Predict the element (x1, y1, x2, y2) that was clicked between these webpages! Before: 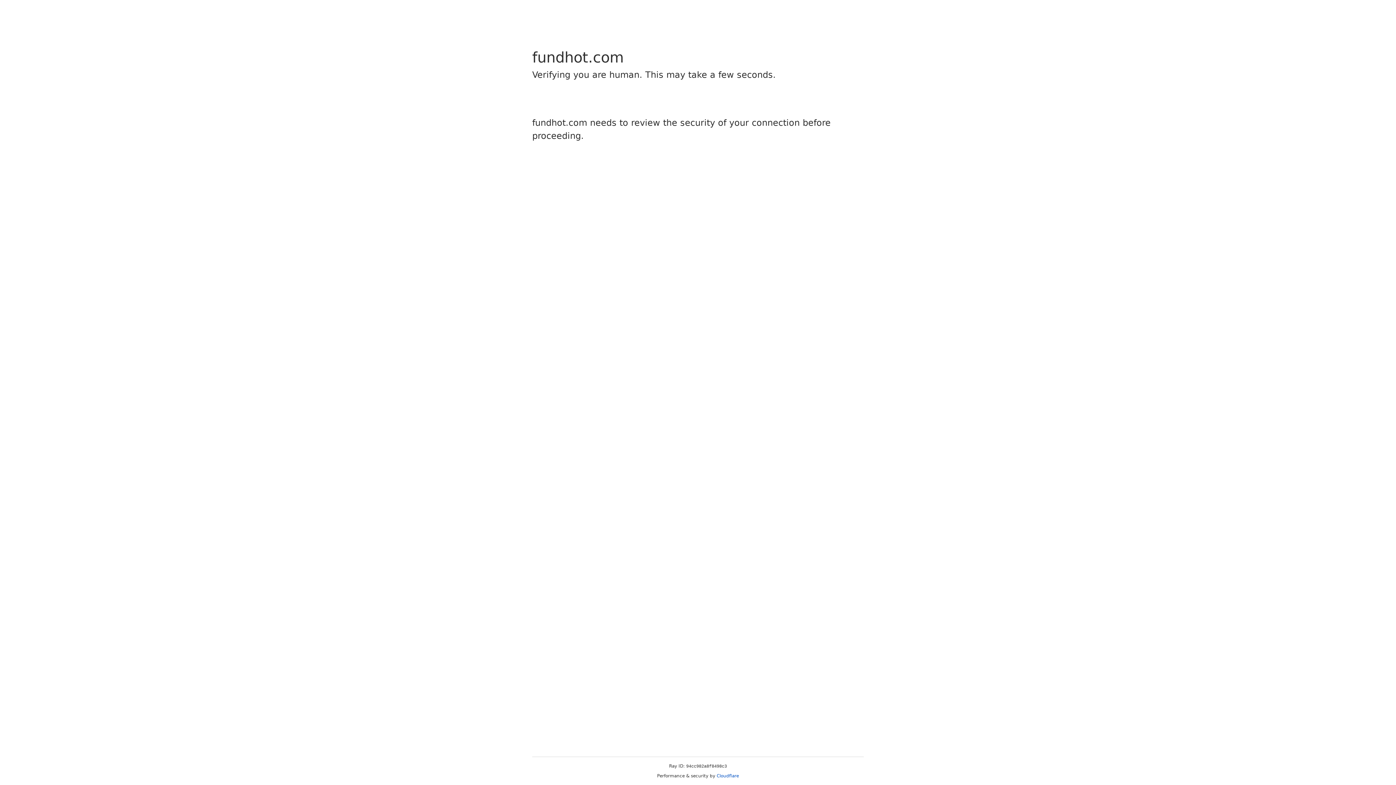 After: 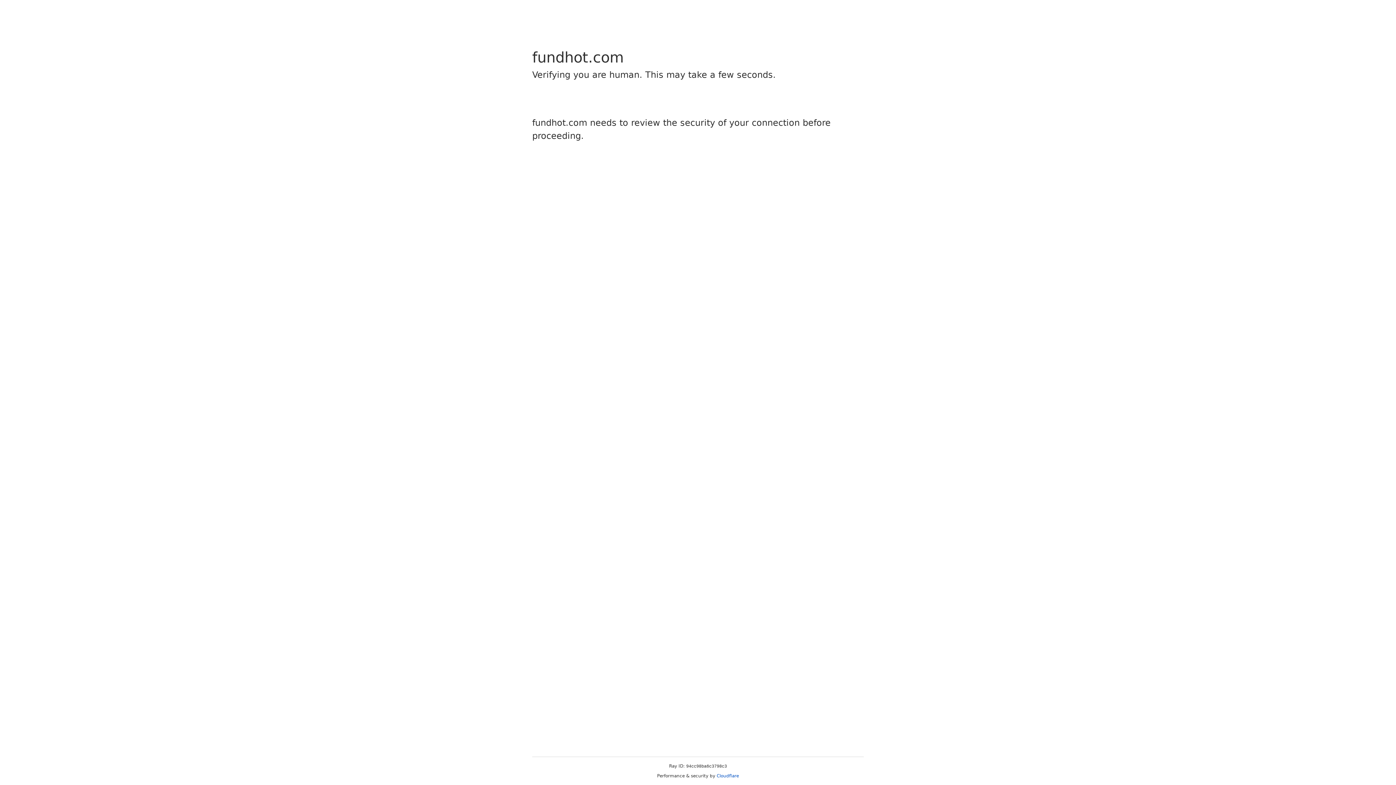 Action: bbox: (716, 773, 739, 778) label: Cloudflare